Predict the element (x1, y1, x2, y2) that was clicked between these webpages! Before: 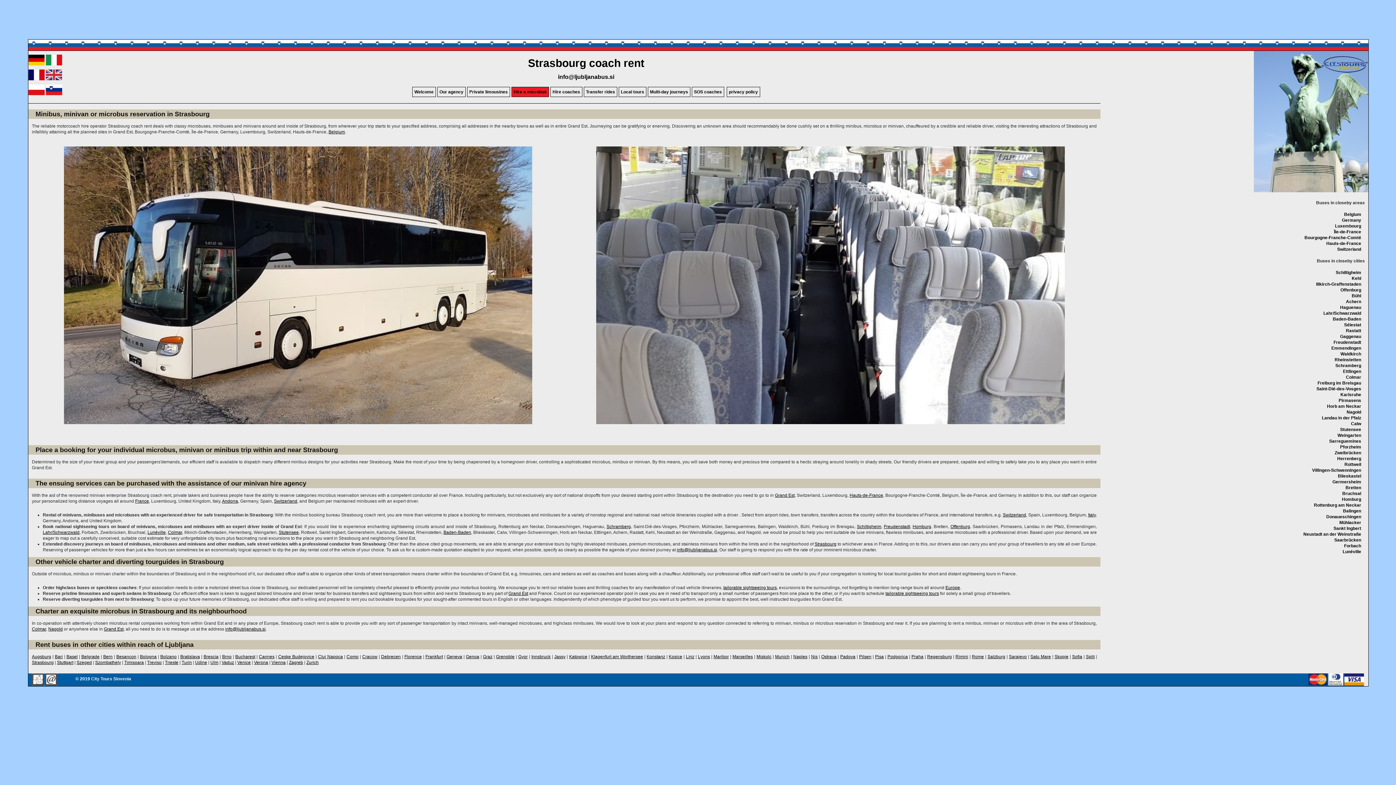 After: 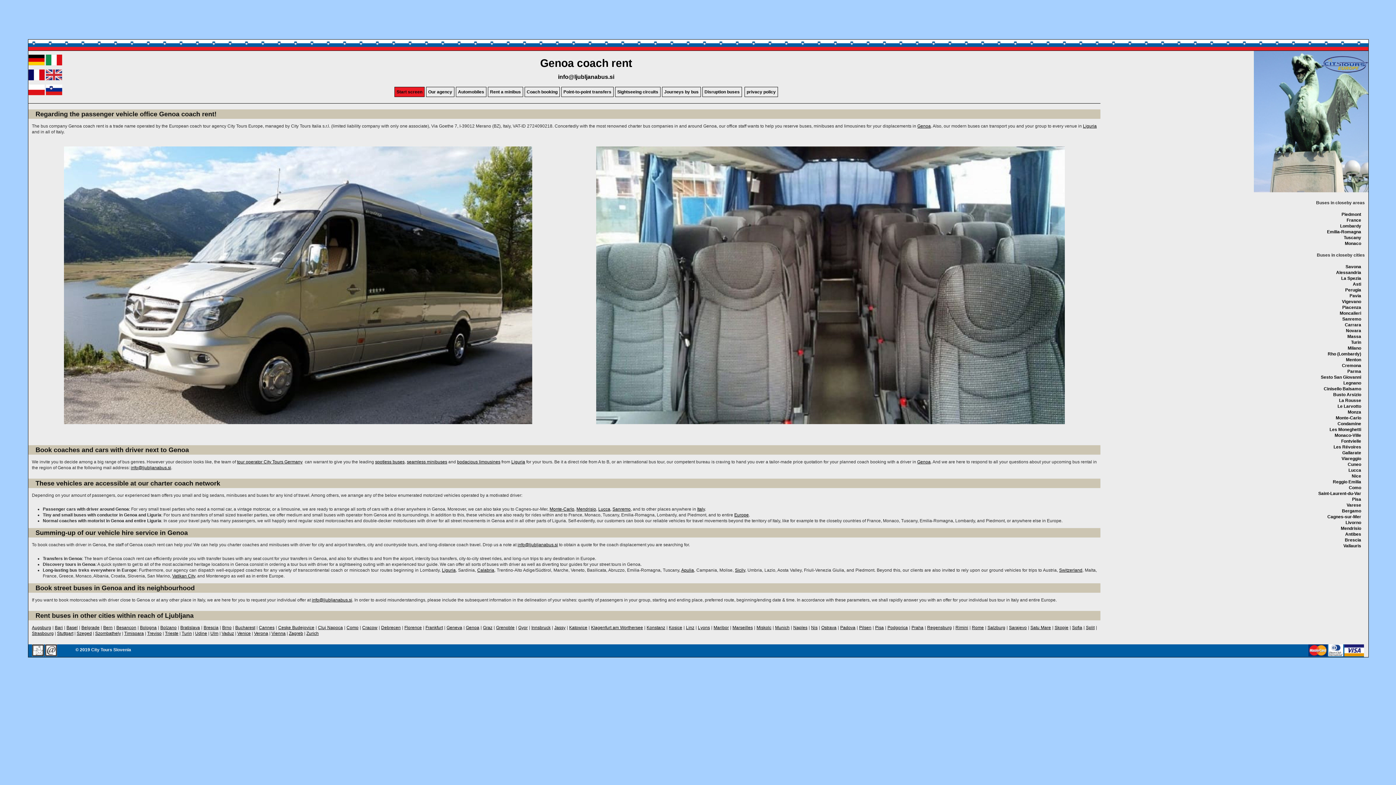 Action: label: Genoa bbox: (465, 654, 479, 659)